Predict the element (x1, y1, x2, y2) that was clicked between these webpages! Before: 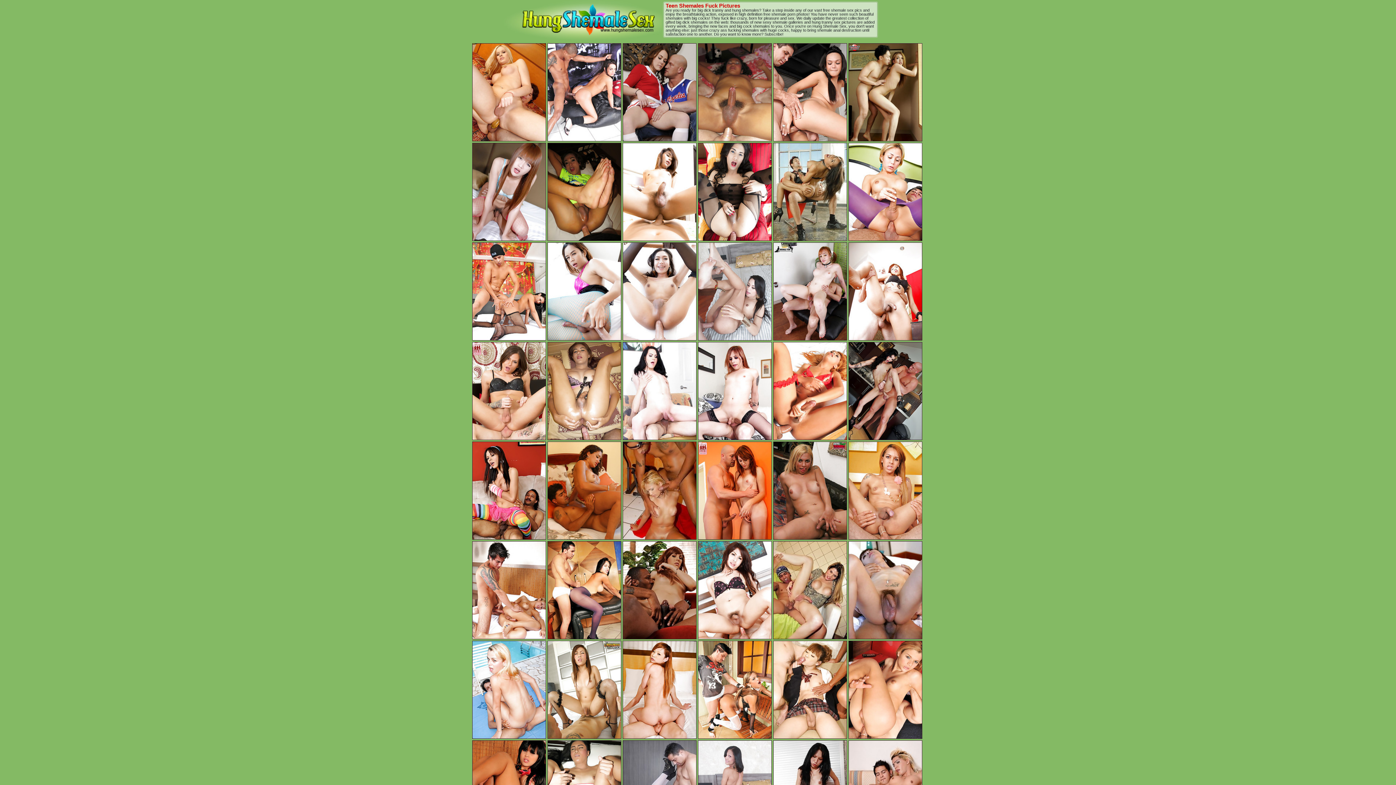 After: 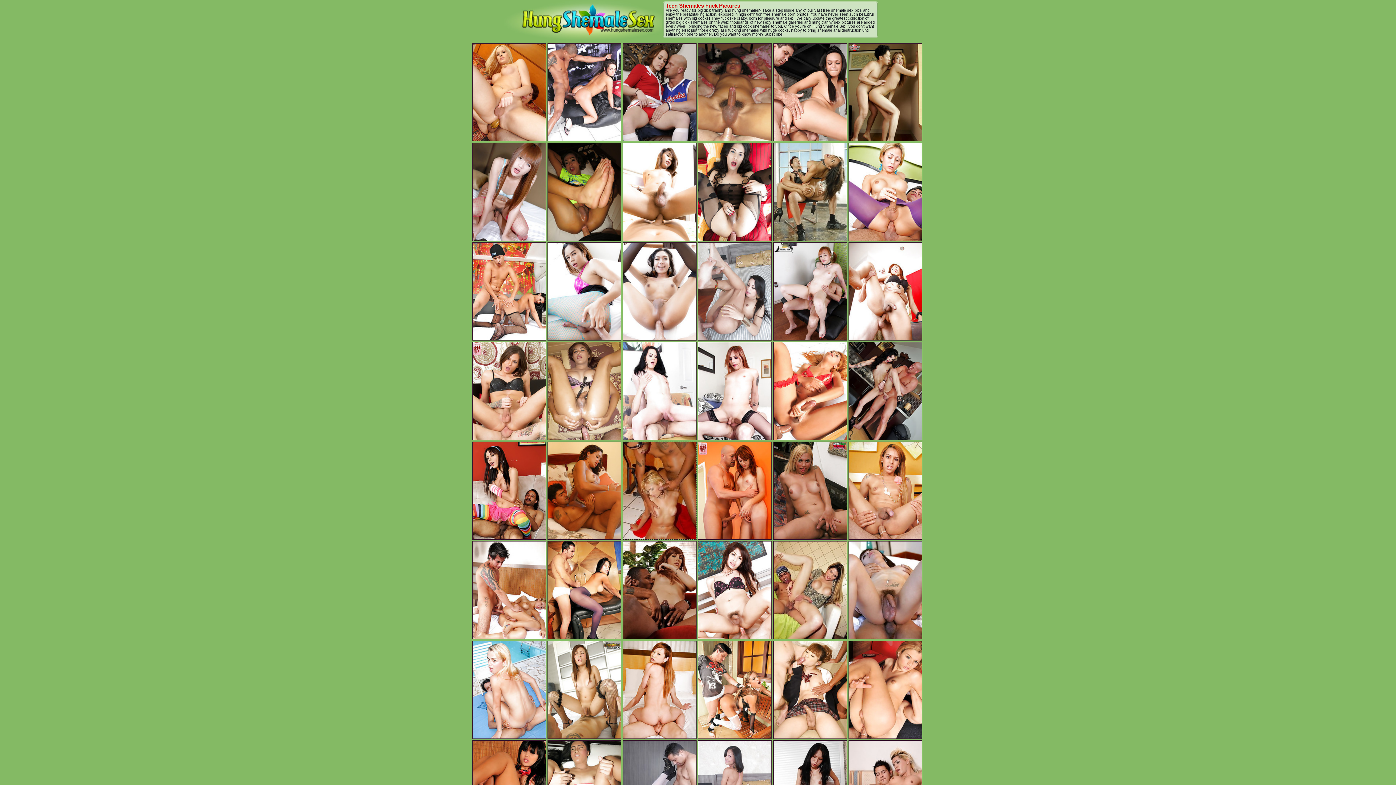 Action: bbox: (622, 536, 696, 541)